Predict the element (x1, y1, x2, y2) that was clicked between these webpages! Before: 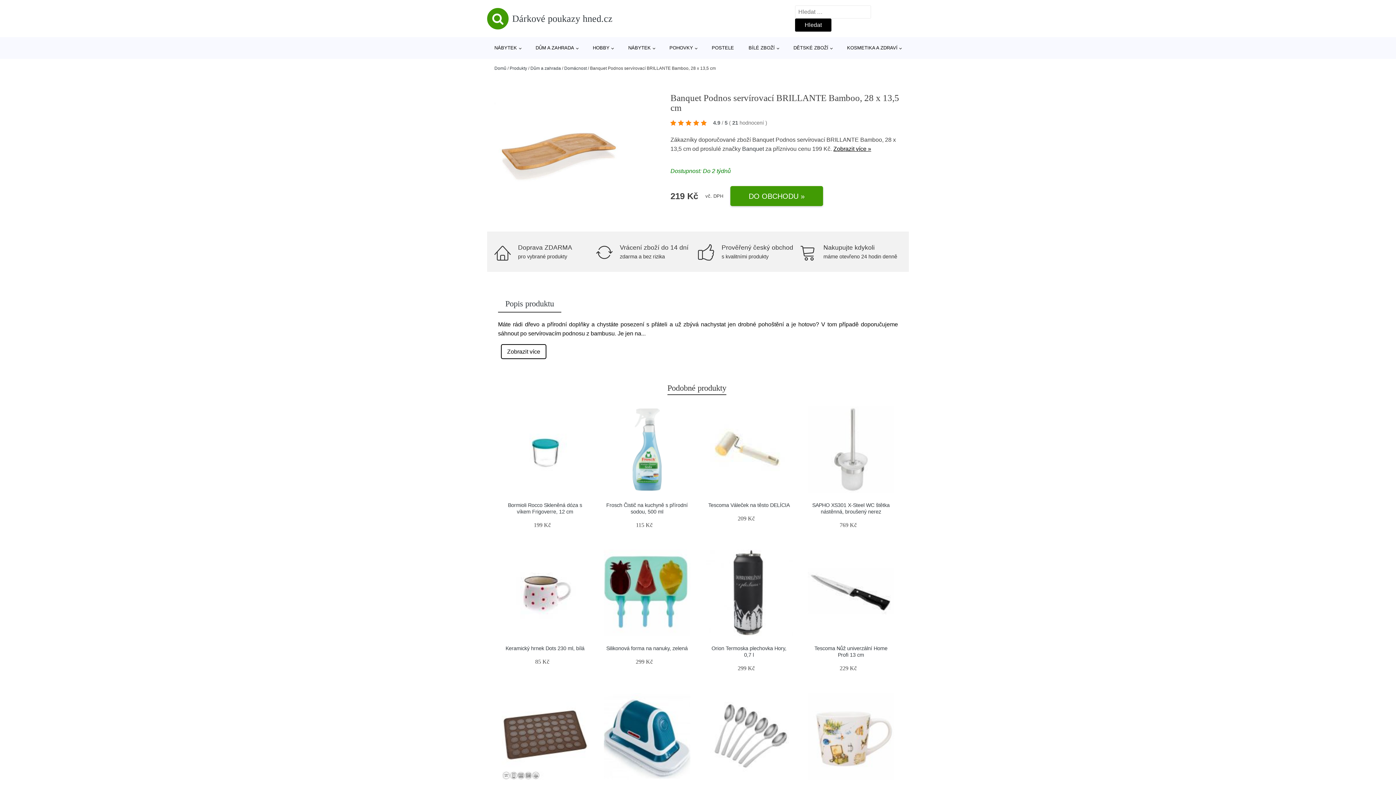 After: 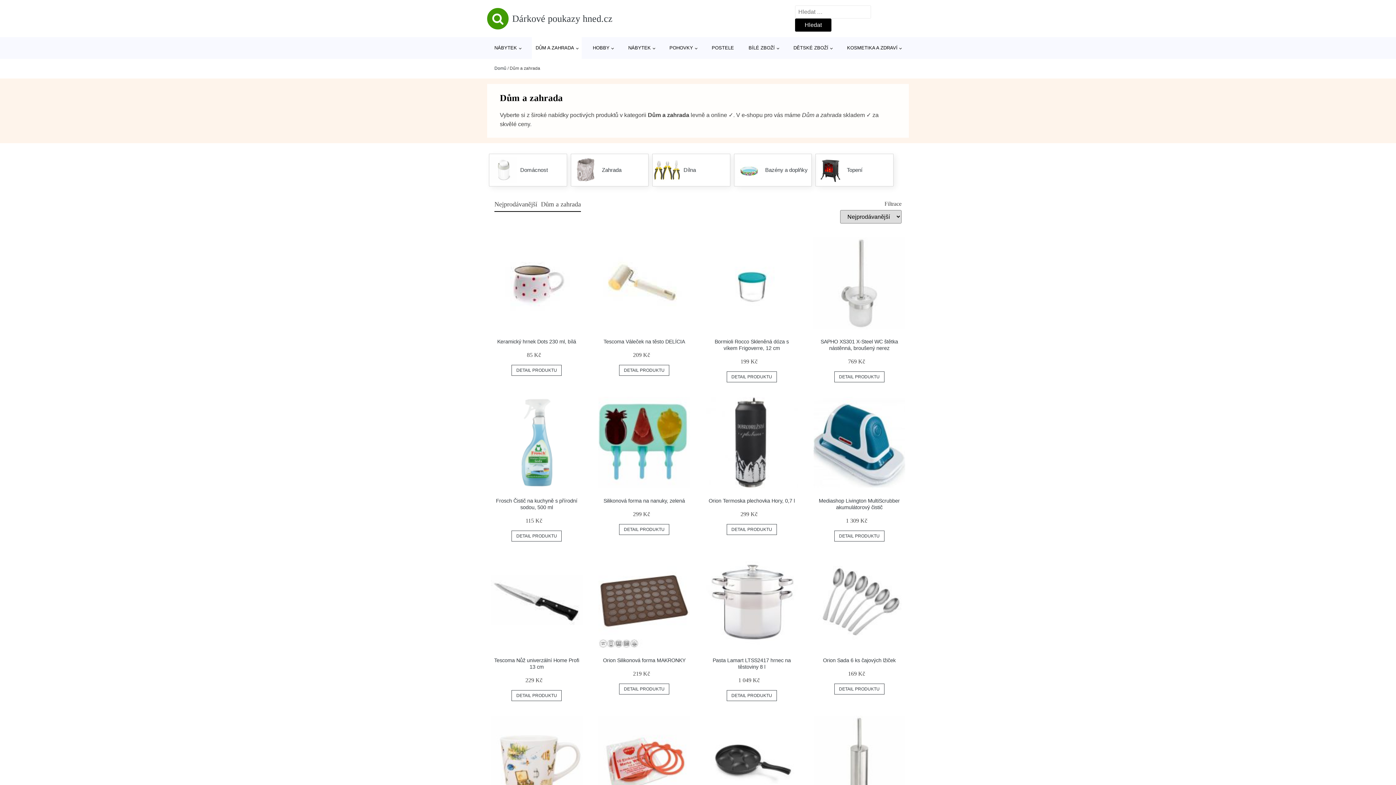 Action: label: DŮM A ZAHRADA bbox: (532, 37, 581, 58)